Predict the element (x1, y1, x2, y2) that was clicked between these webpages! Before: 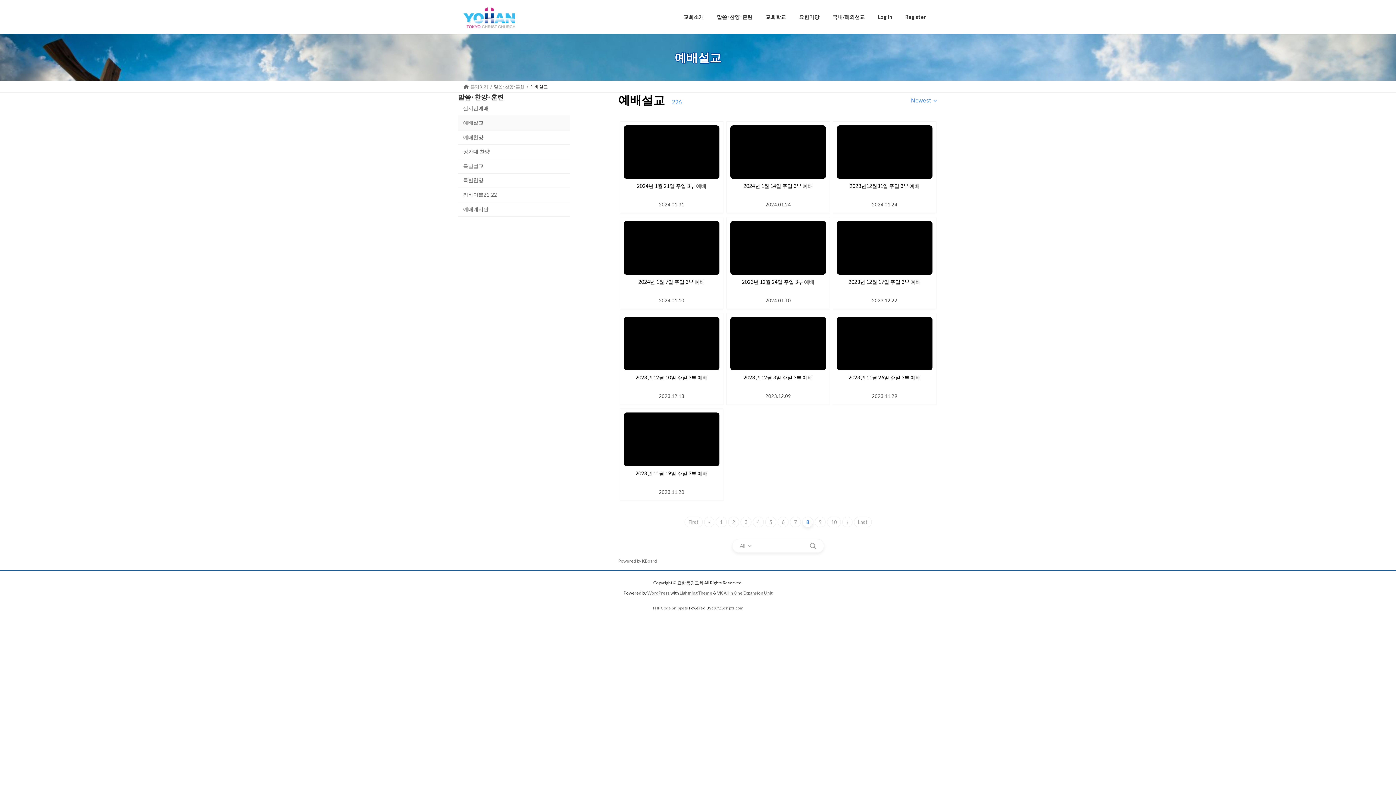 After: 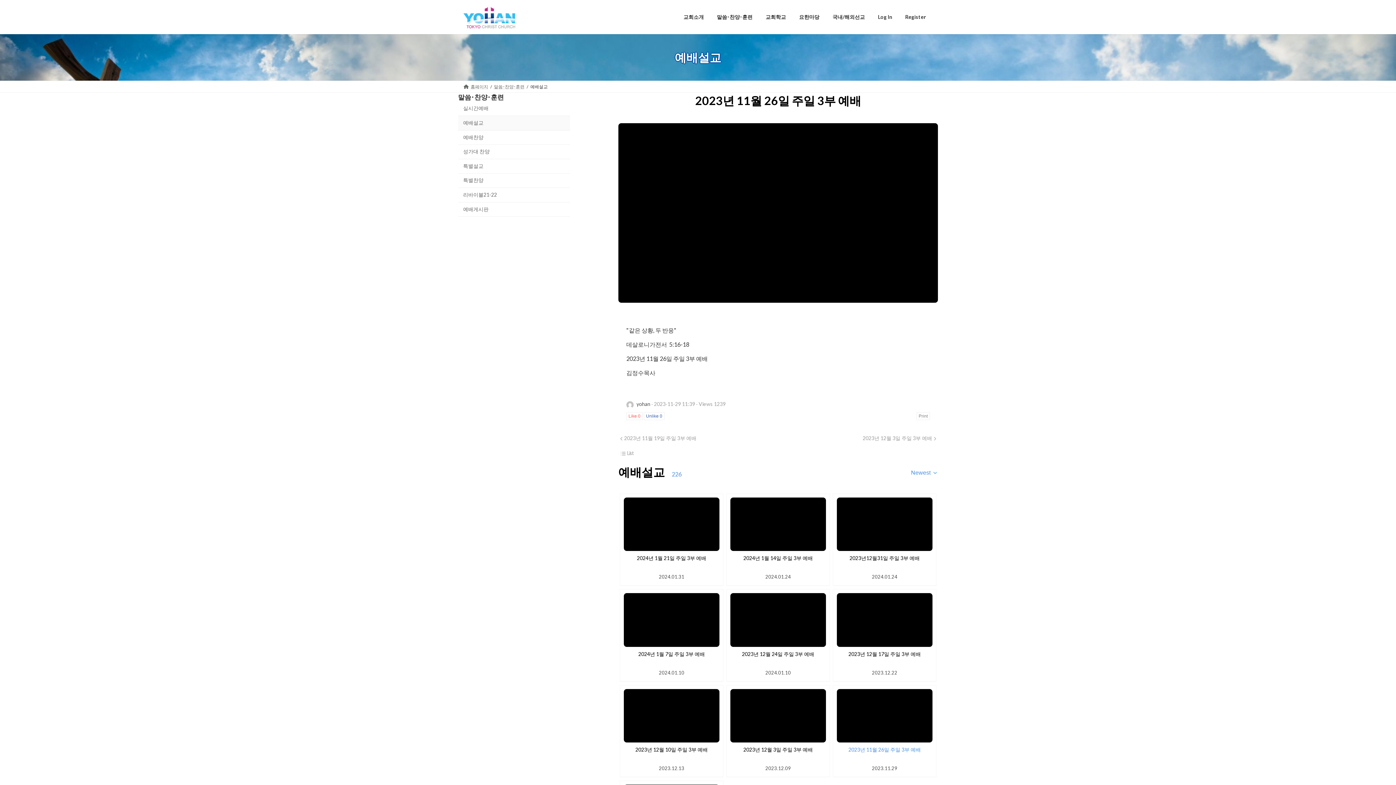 Action: label: 2023년 11월 26일 주일 3부 예배 bbox: (837, 374, 932, 388)